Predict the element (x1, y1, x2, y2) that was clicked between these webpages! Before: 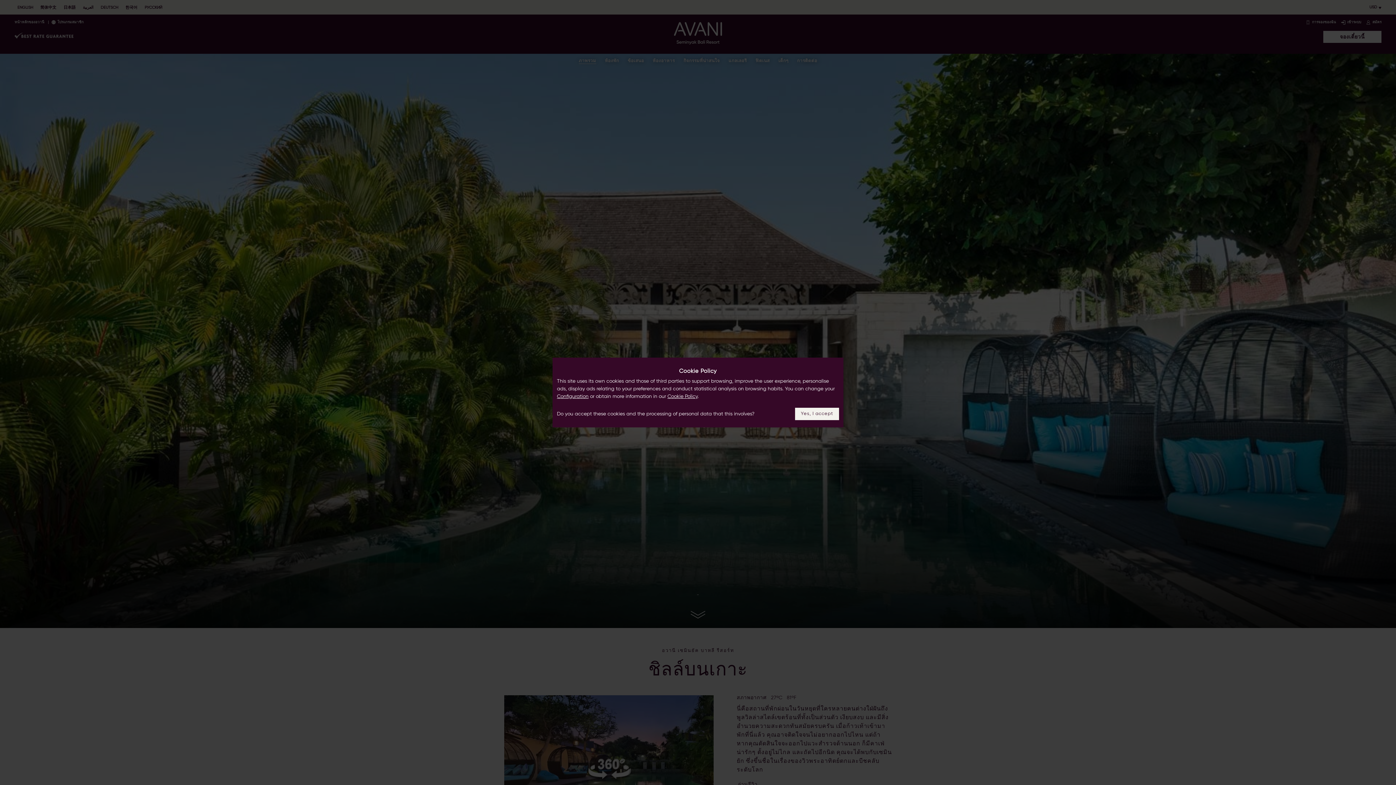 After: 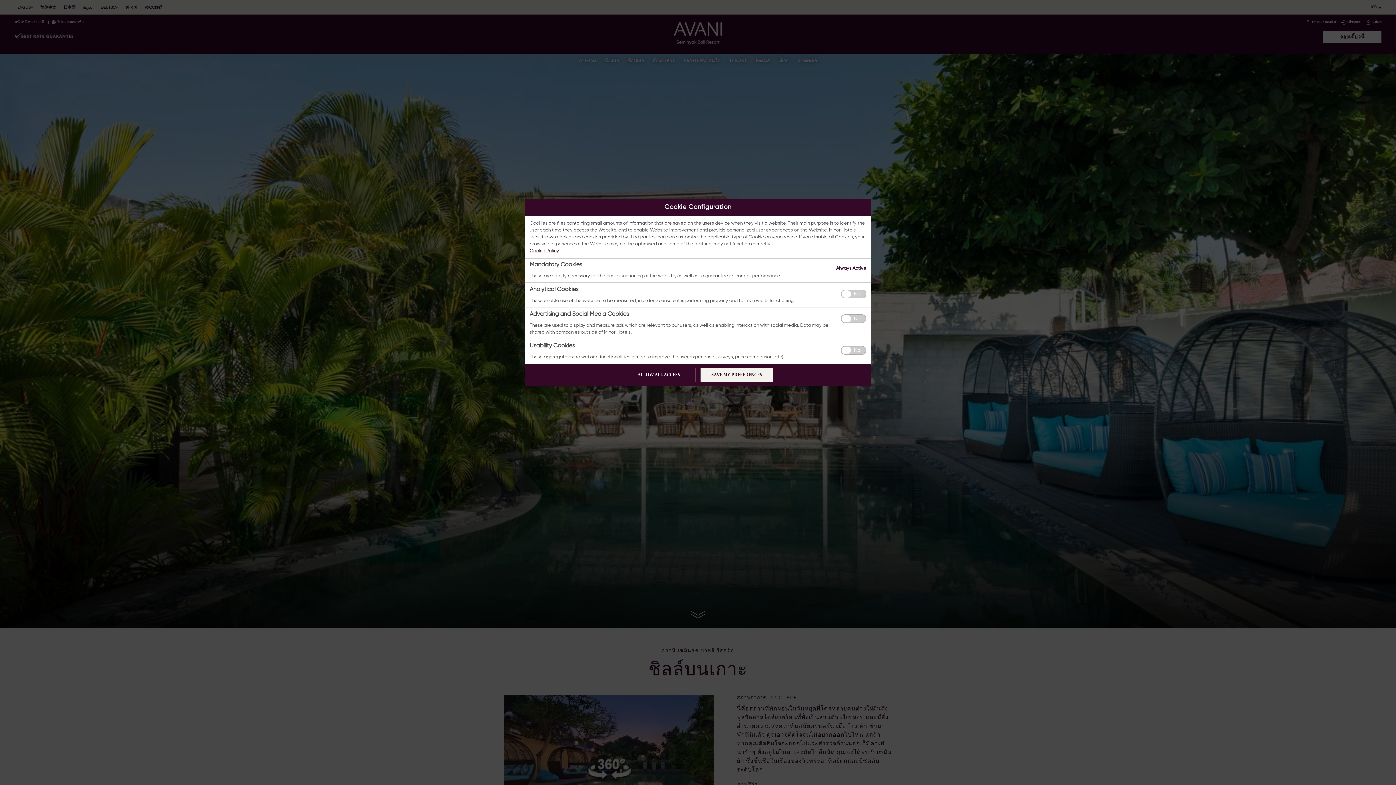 Action: label: Configuration bbox: (557, 394, 588, 399)